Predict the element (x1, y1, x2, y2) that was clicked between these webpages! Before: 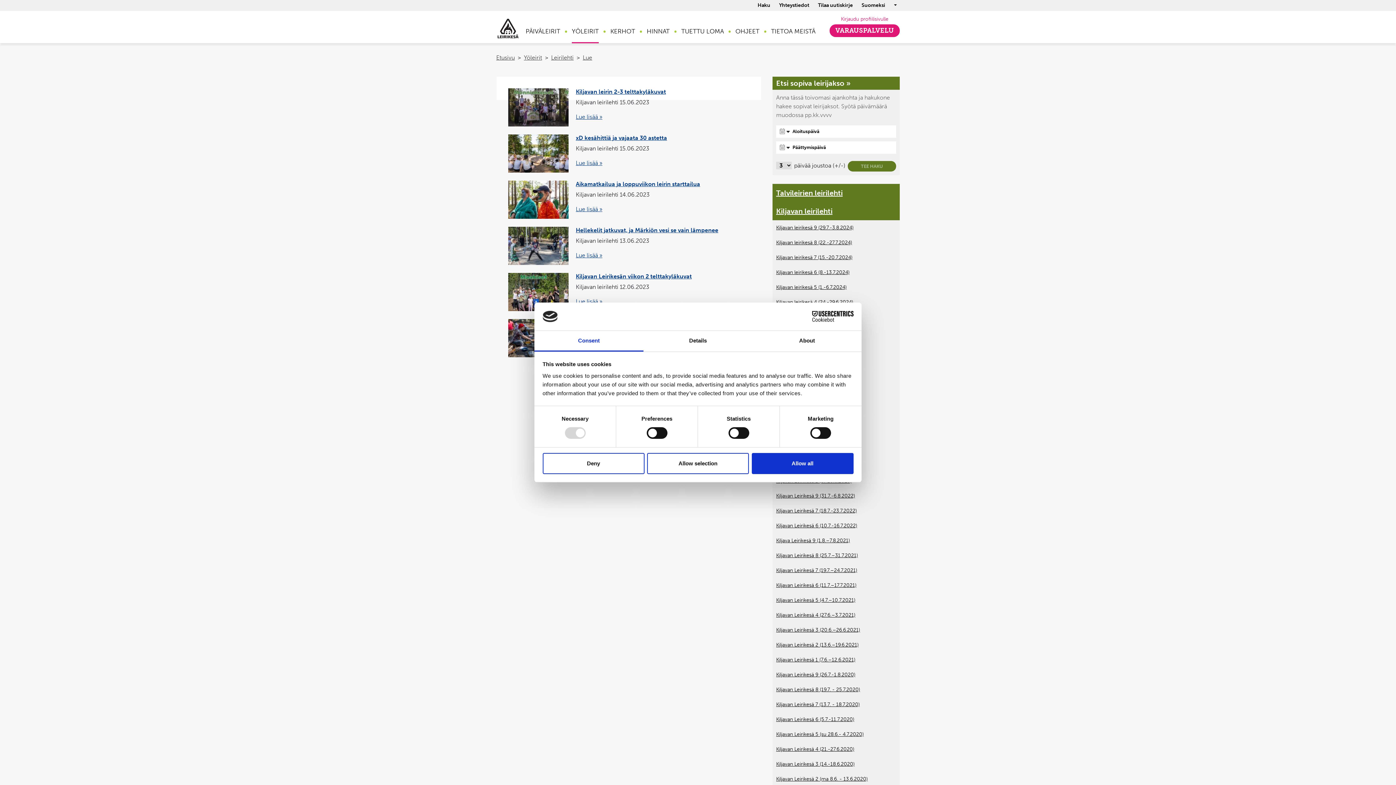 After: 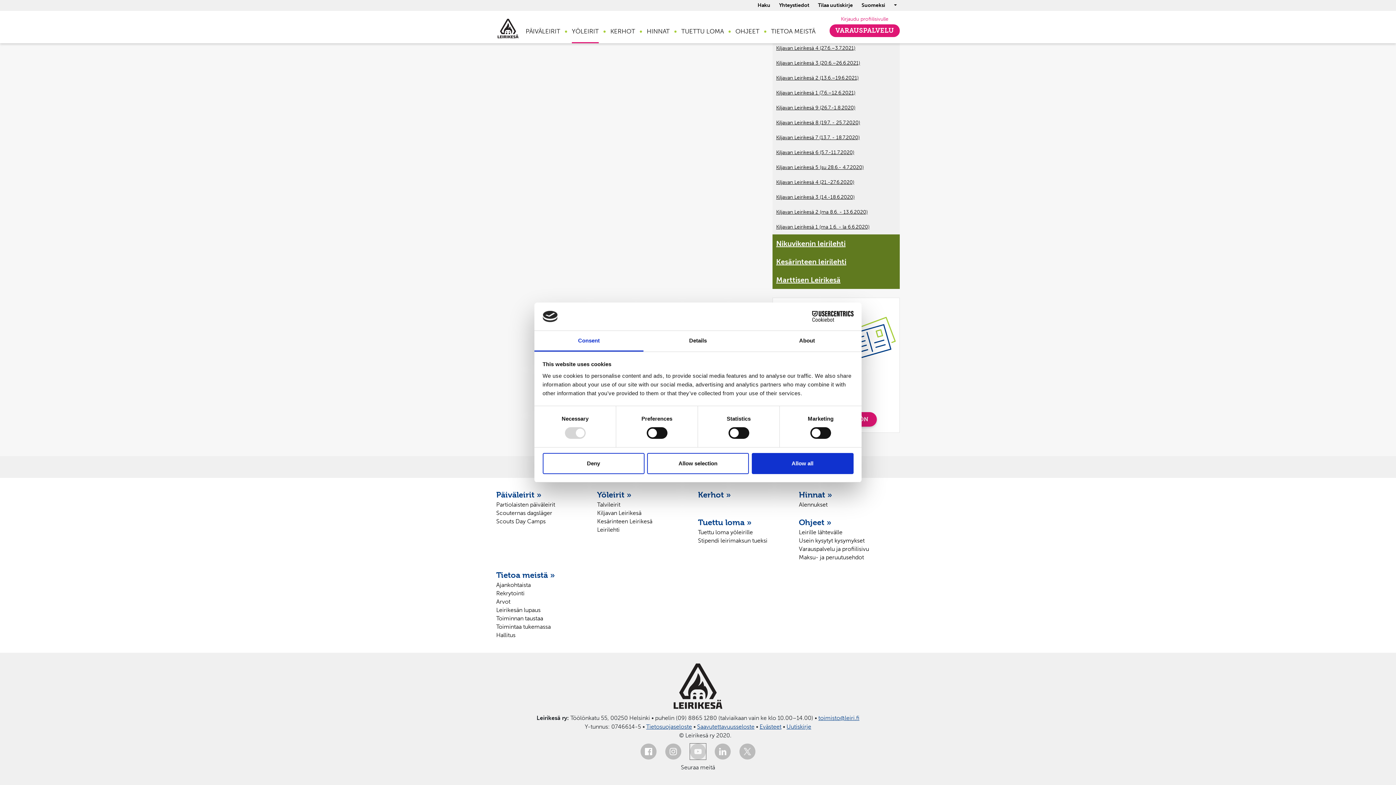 Action: bbox: (690, 729, 706, 745)